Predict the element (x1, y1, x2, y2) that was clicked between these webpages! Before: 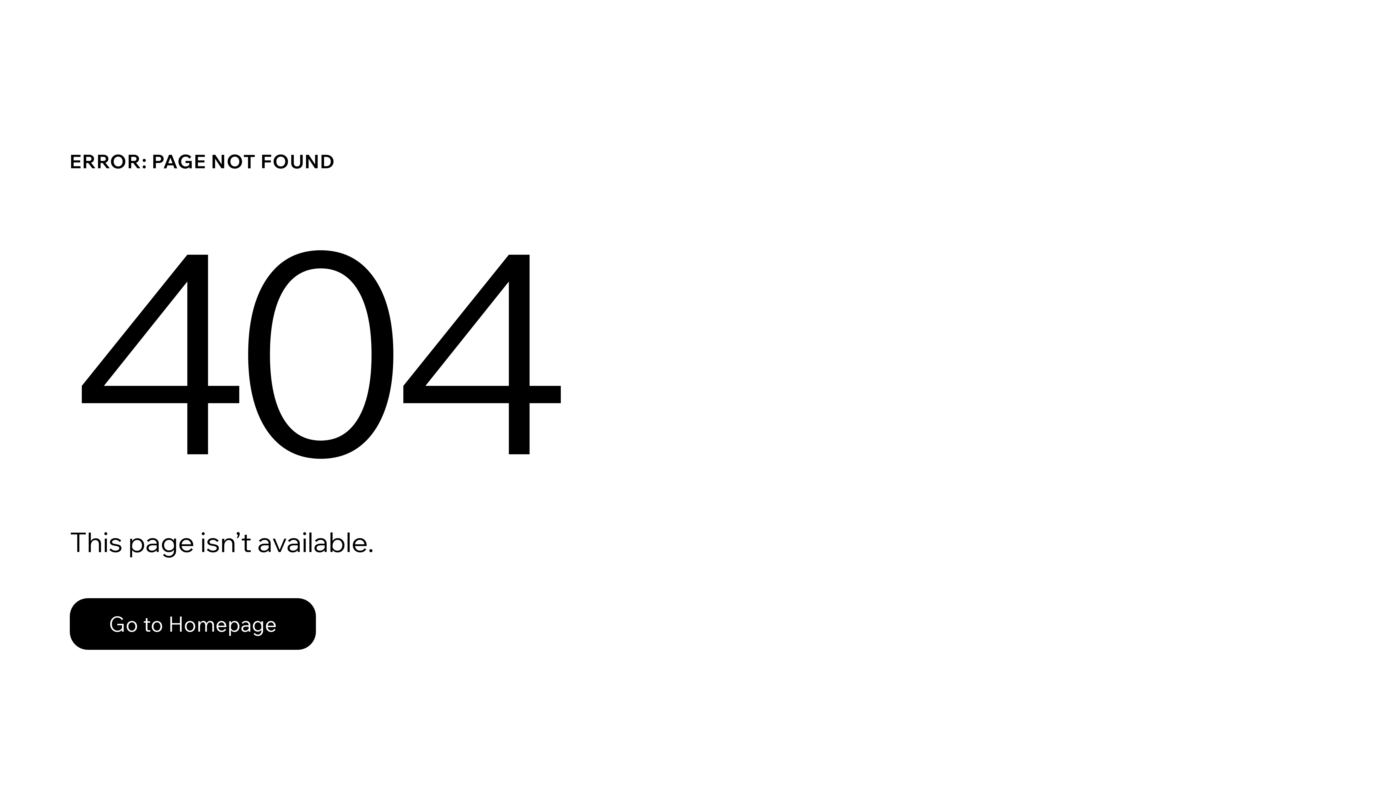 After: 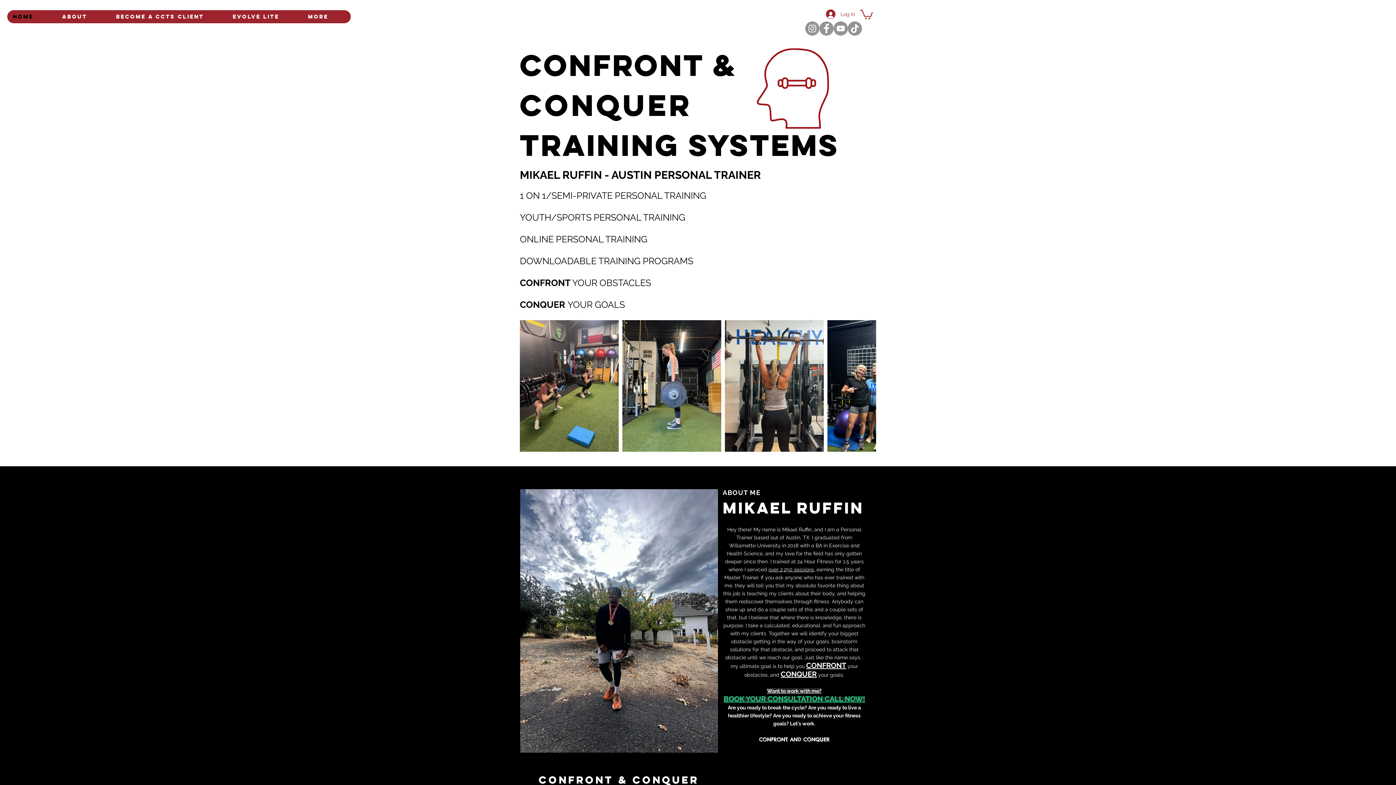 Action: label: Go to Homepage bbox: (69, 582, 768, 659)